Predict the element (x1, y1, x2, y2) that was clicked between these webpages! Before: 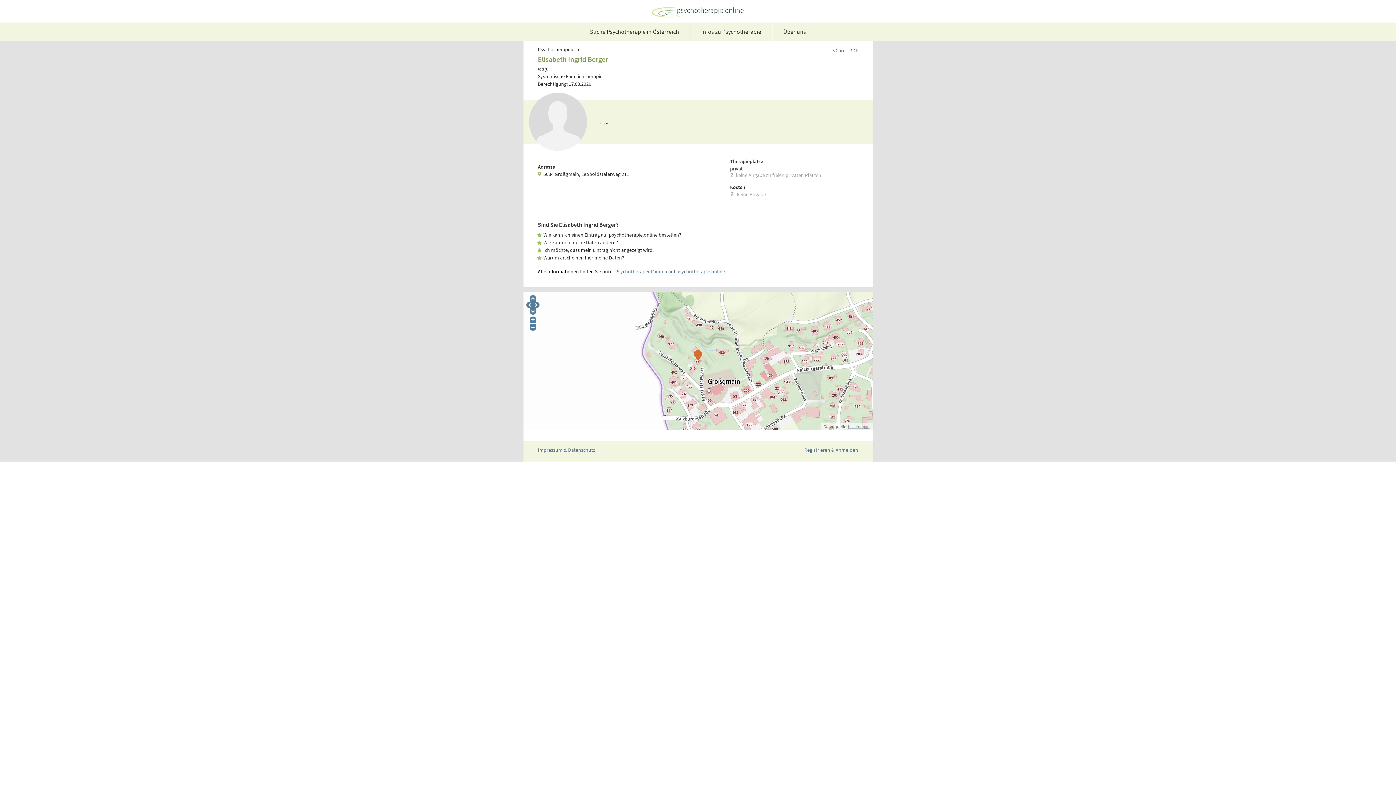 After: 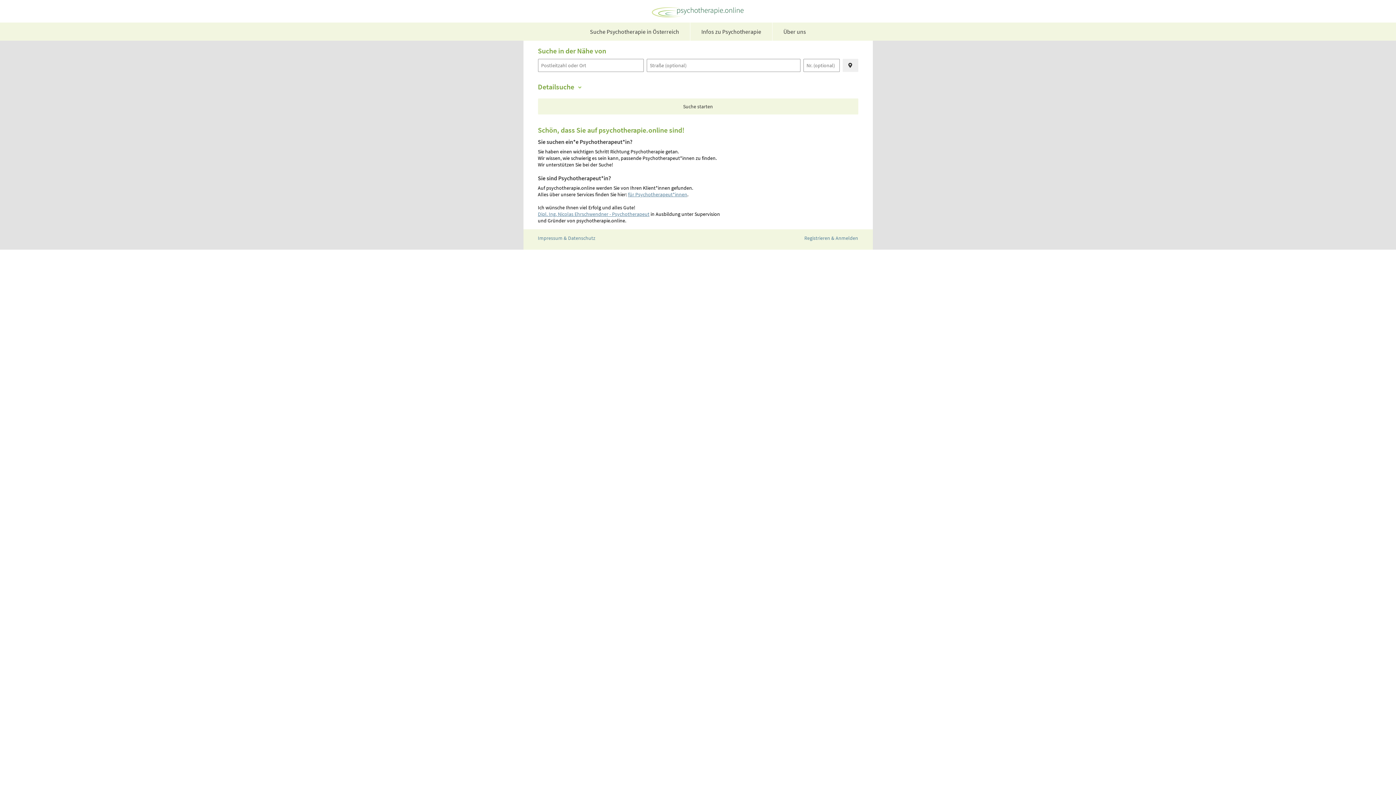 Action: bbox: (652, 7, 744, 18)